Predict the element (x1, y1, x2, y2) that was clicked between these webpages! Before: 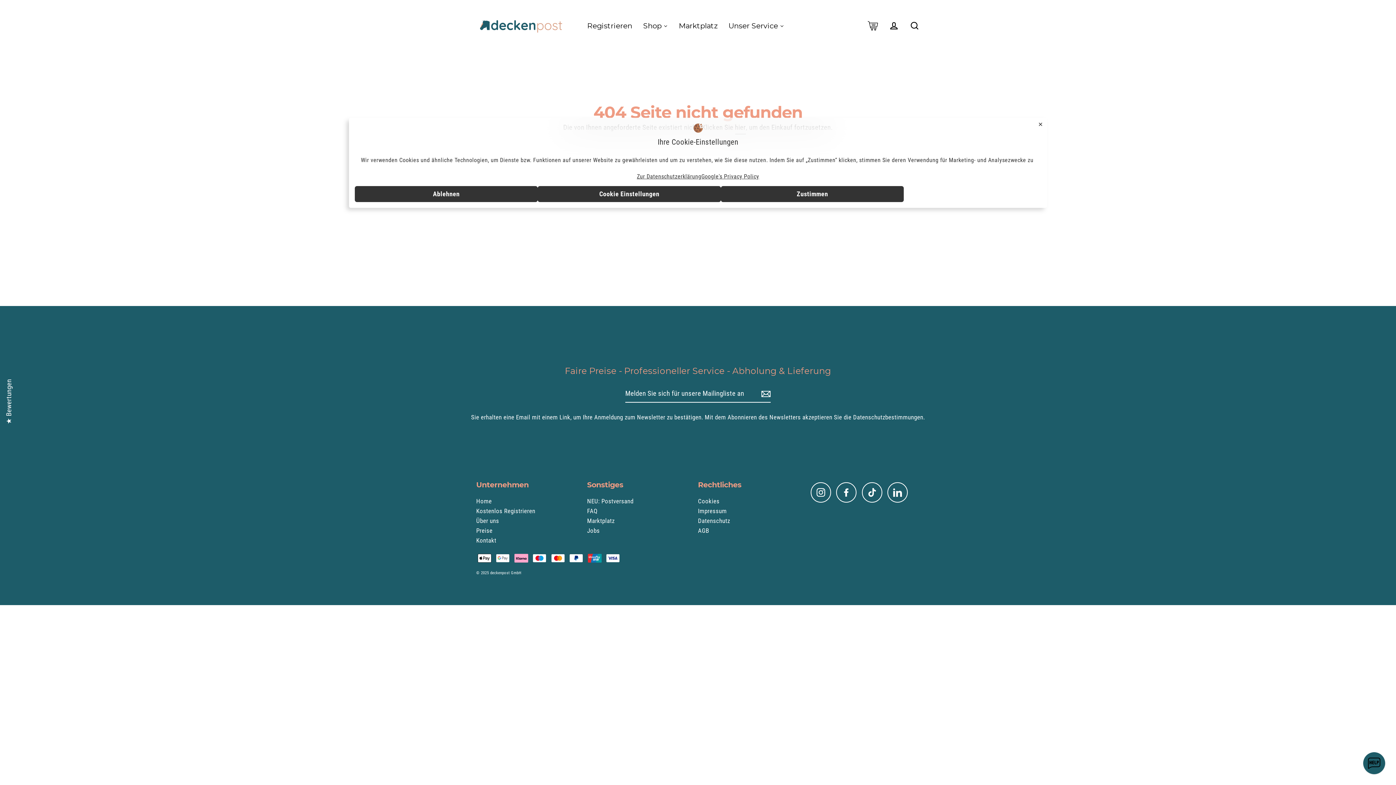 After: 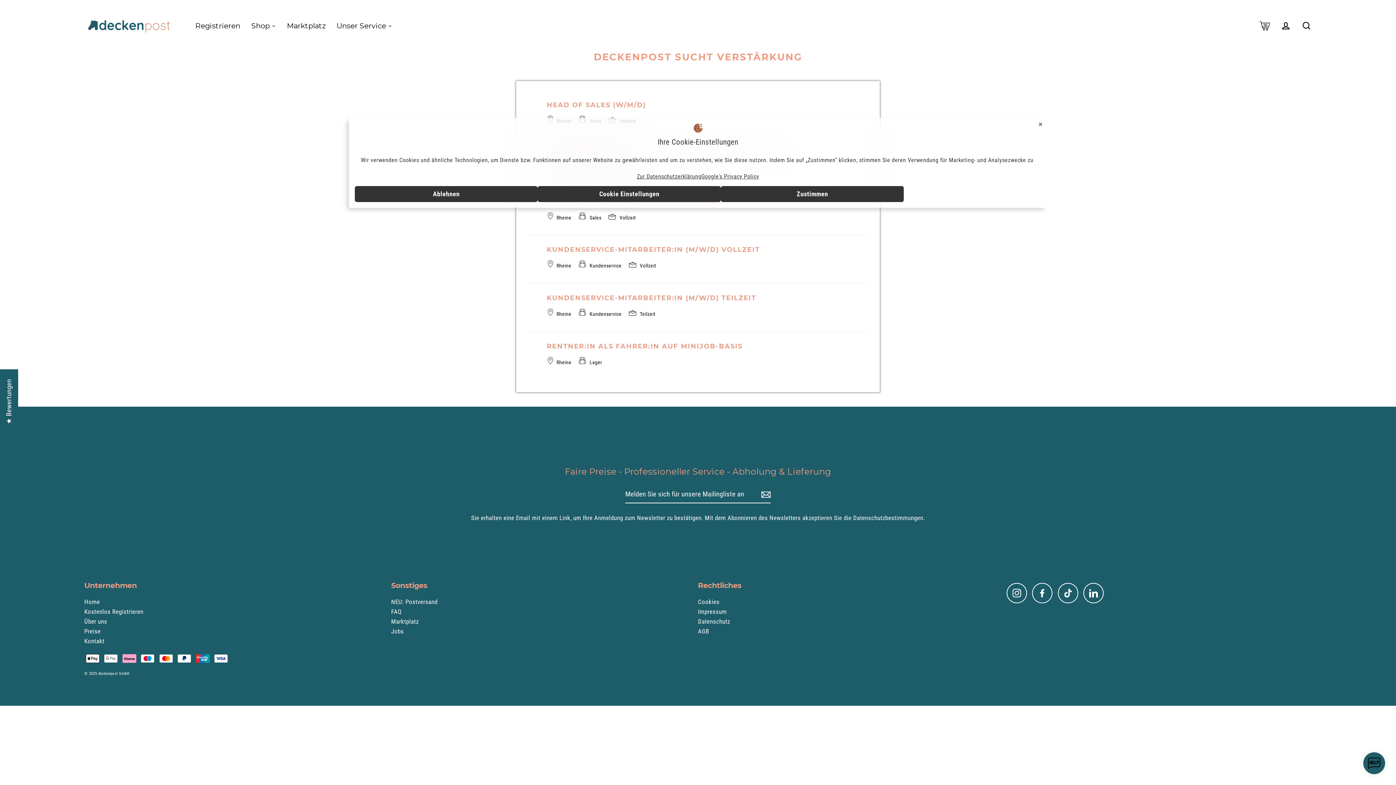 Action: bbox: (587, 526, 698, 536) label: Jobs